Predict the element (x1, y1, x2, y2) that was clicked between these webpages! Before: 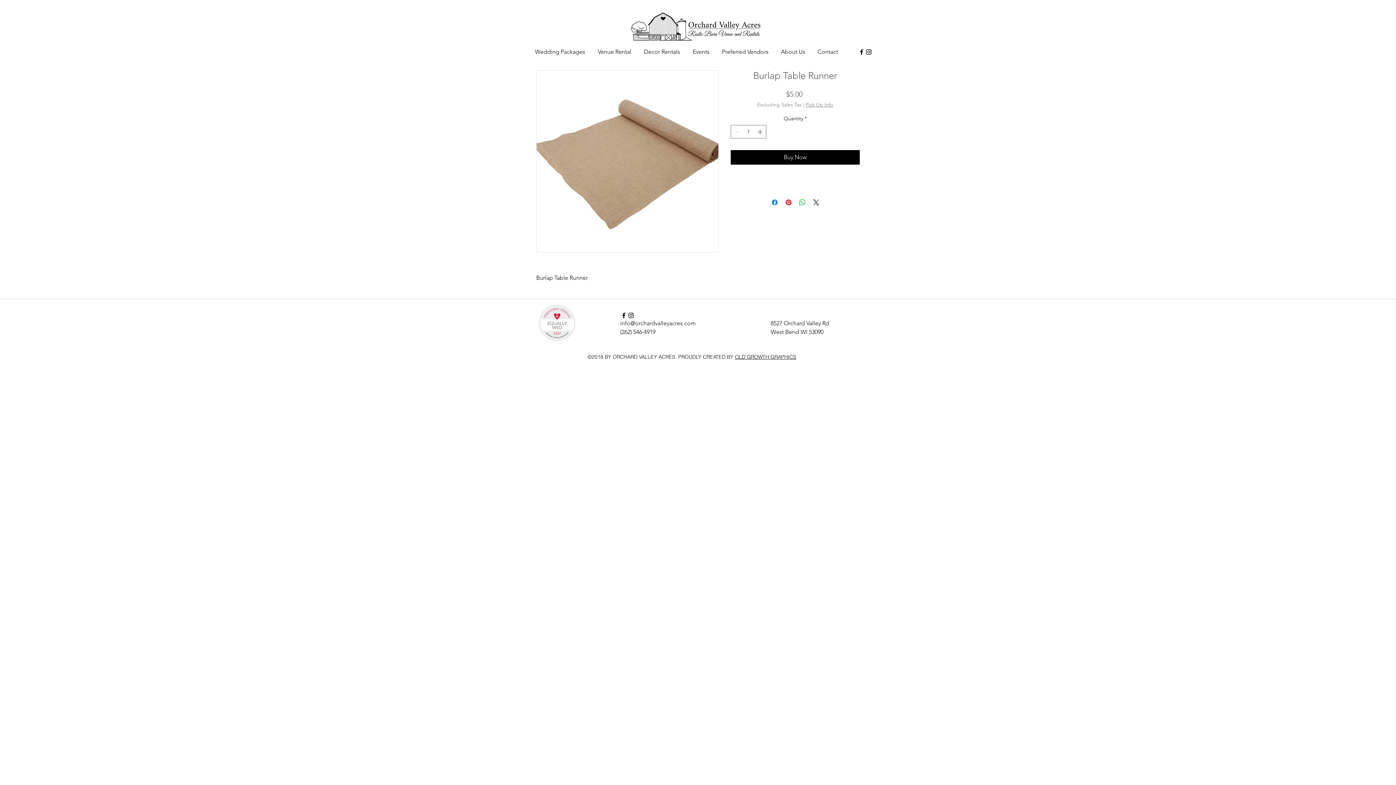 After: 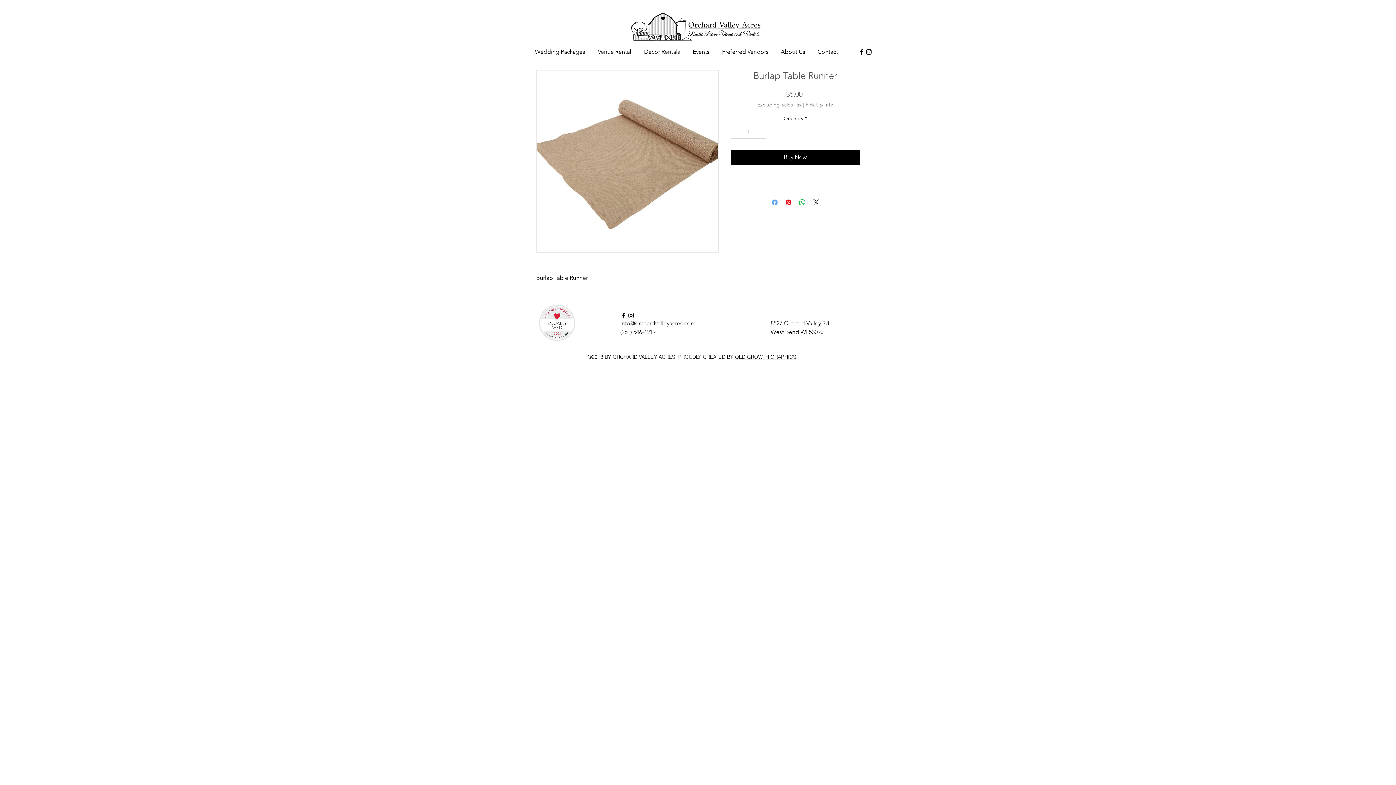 Action: bbox: (770, 198, 779, 206) label: Share on Facebook